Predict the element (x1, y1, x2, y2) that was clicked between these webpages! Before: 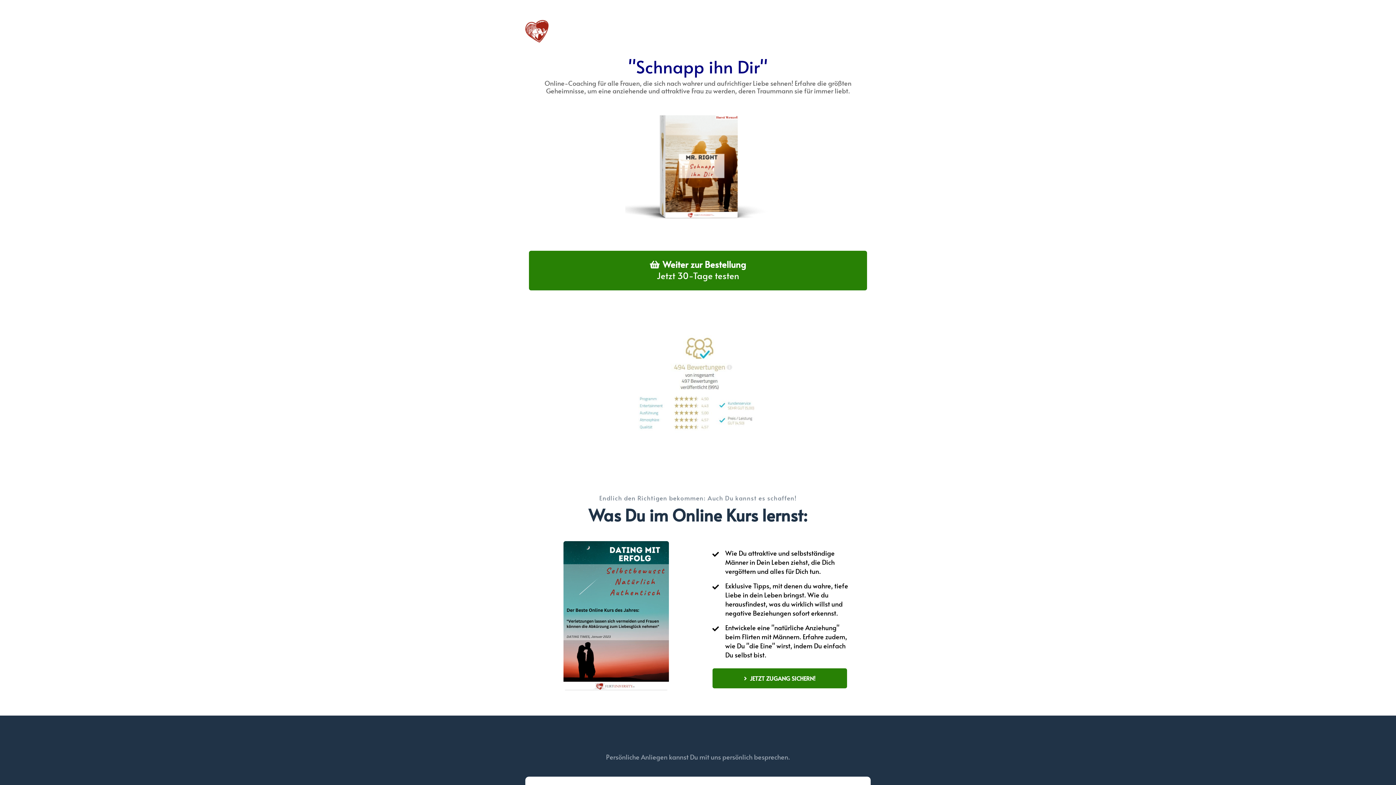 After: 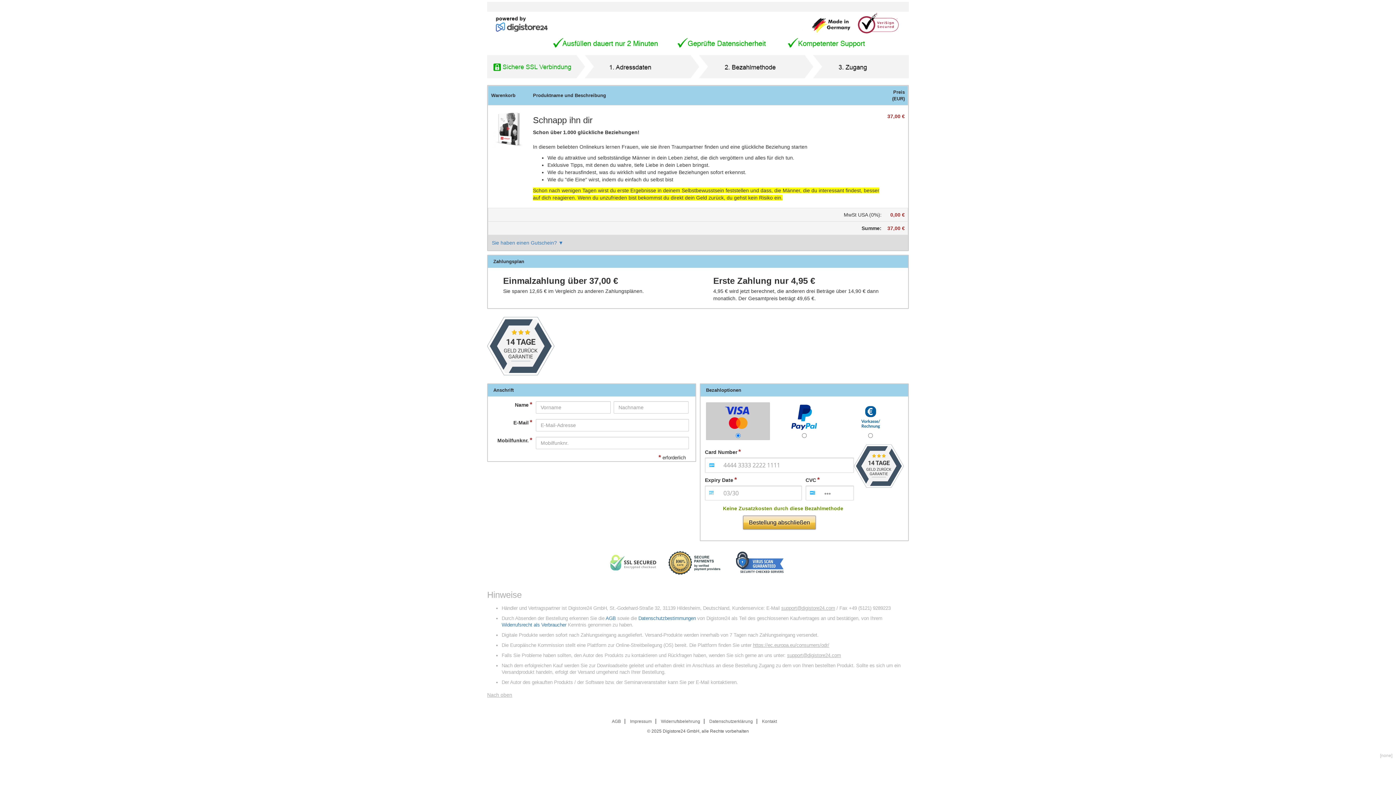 Action: bbox: (712, 668, 847, 688) label: JETZT ZUGANG SICHERN!